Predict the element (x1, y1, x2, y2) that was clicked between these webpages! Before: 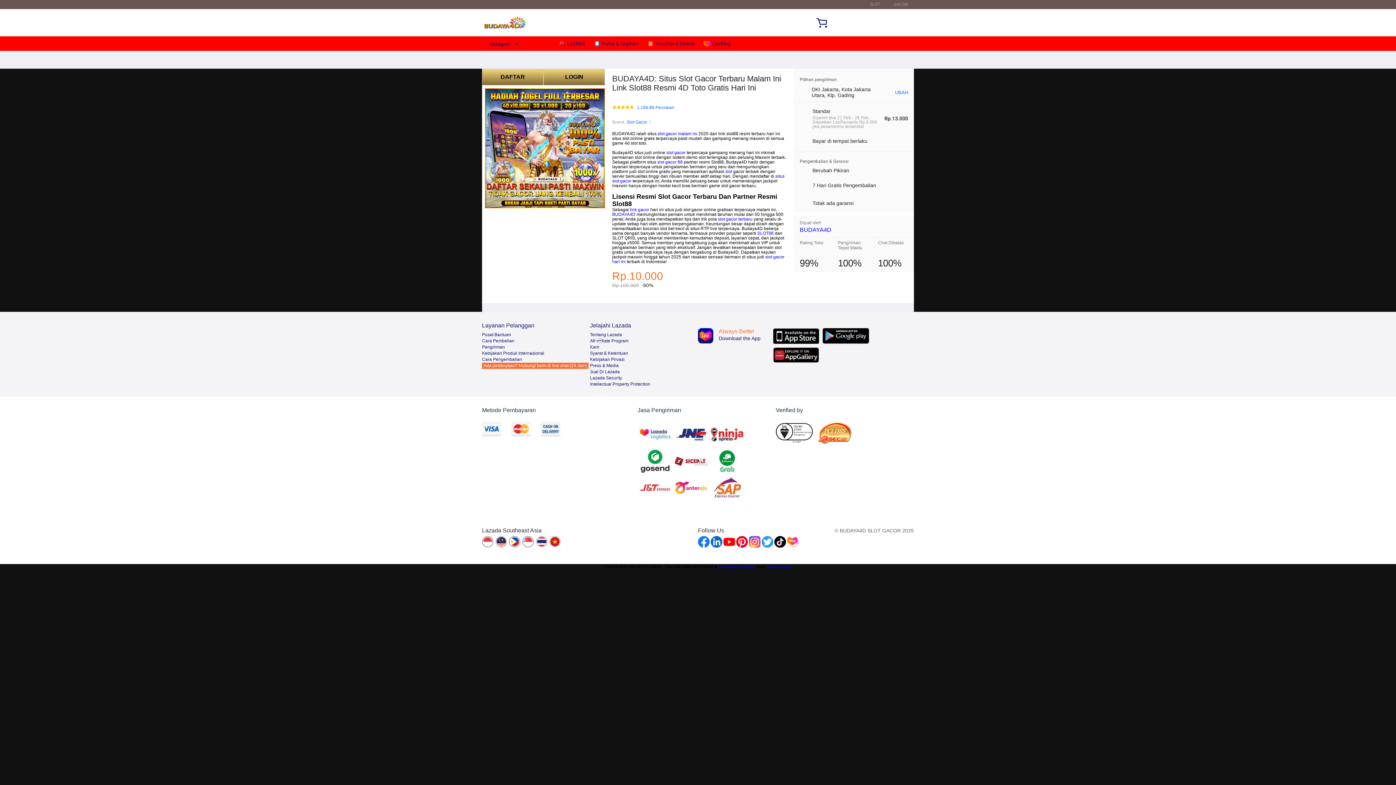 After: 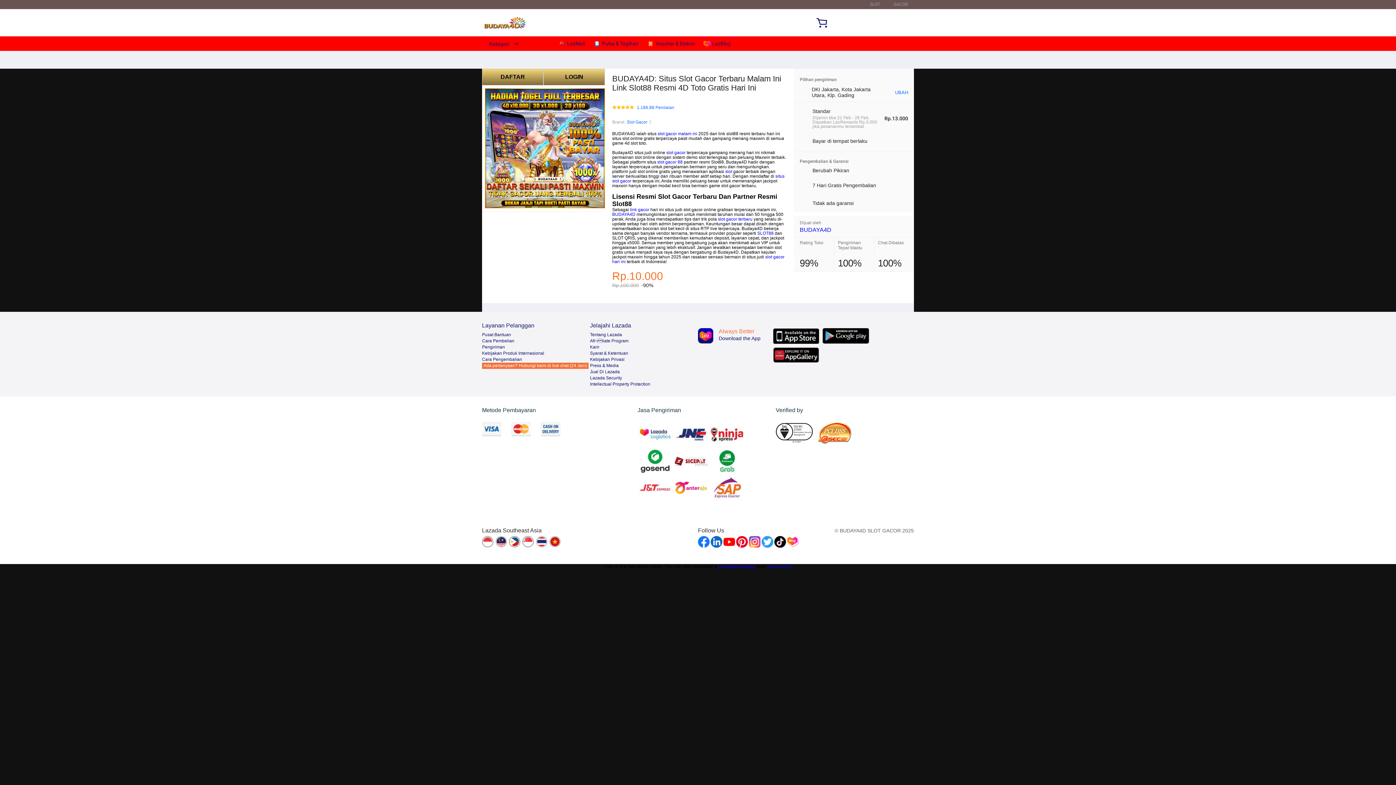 Action: label: SLOT bbox: (870, 1, 880, 6)